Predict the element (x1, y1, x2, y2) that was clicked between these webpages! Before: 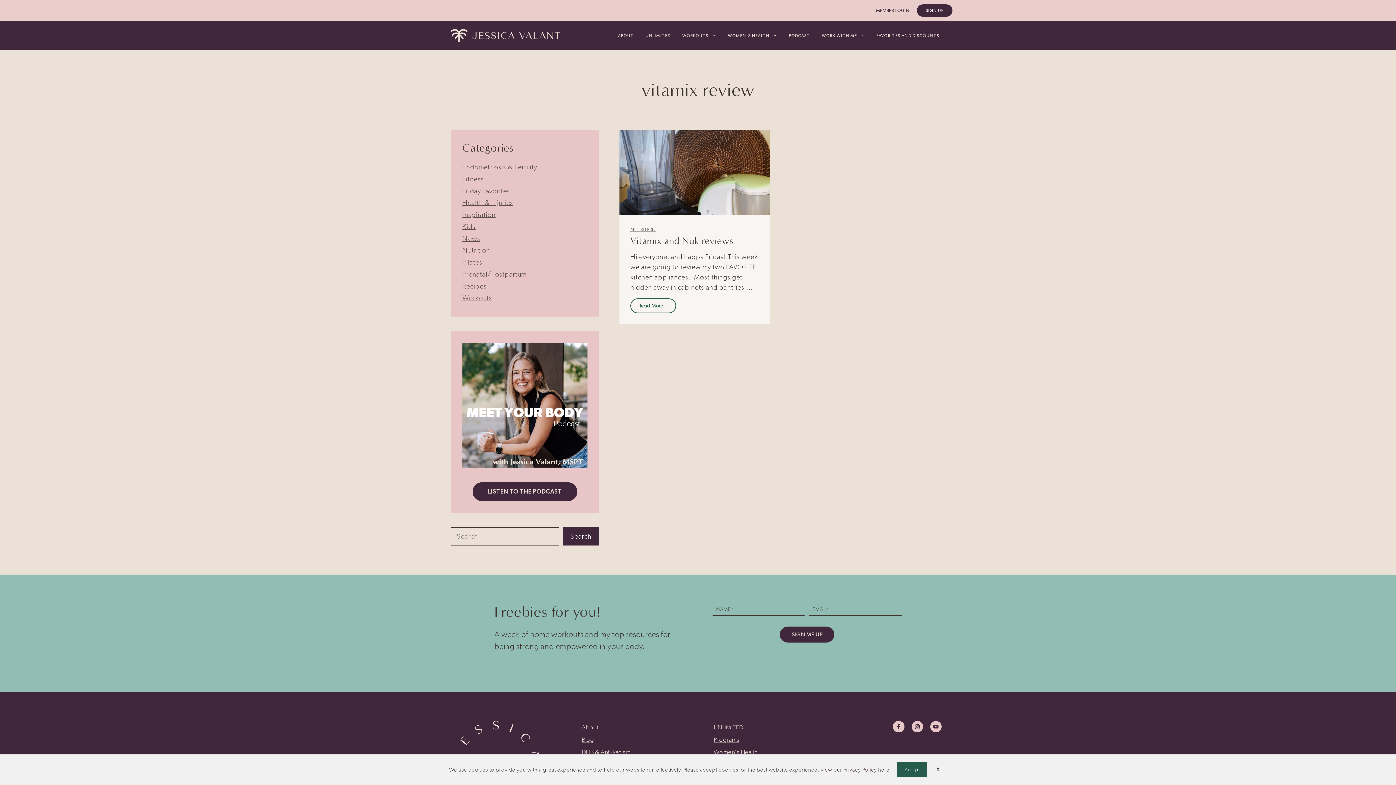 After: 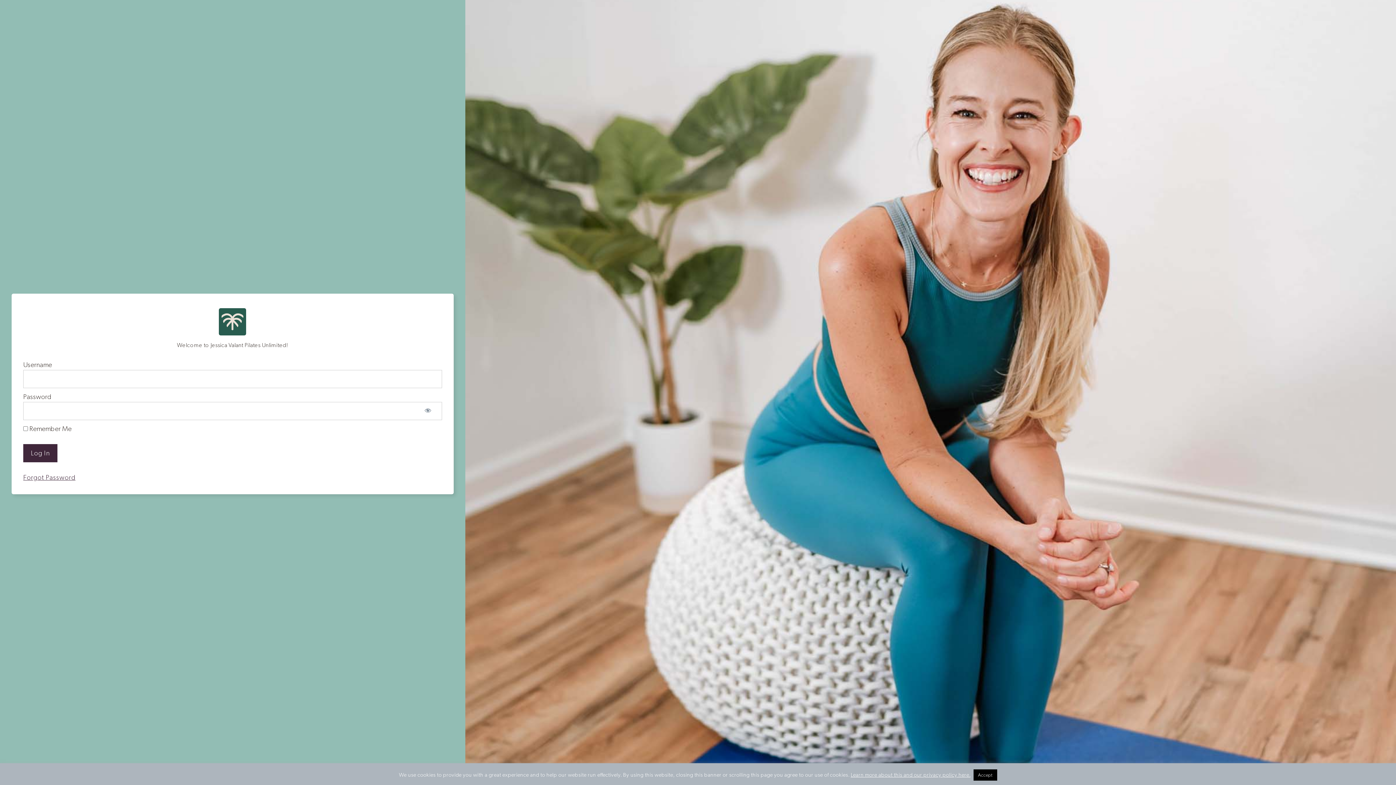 Action: label: MEMBER LOGIN bbox: (868, 7, 917, 13)